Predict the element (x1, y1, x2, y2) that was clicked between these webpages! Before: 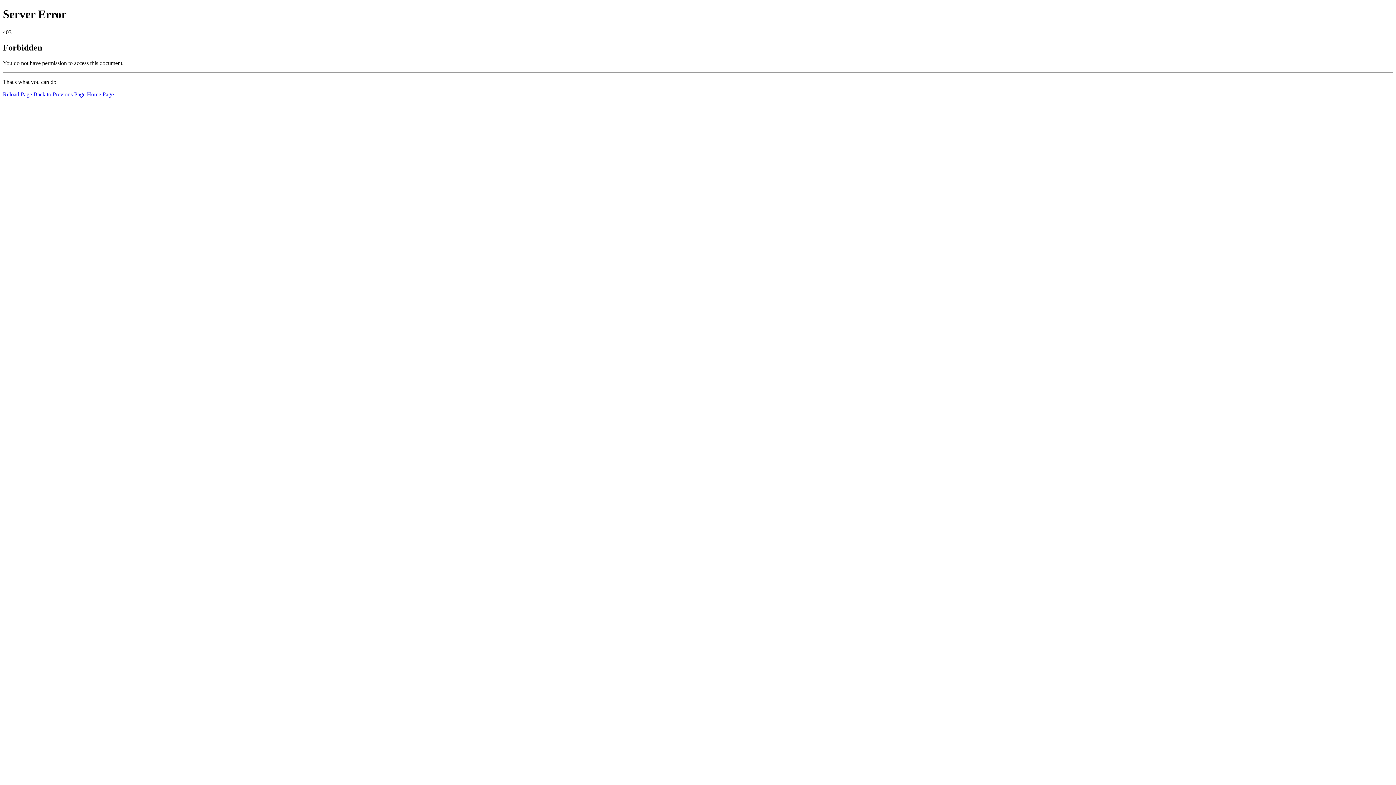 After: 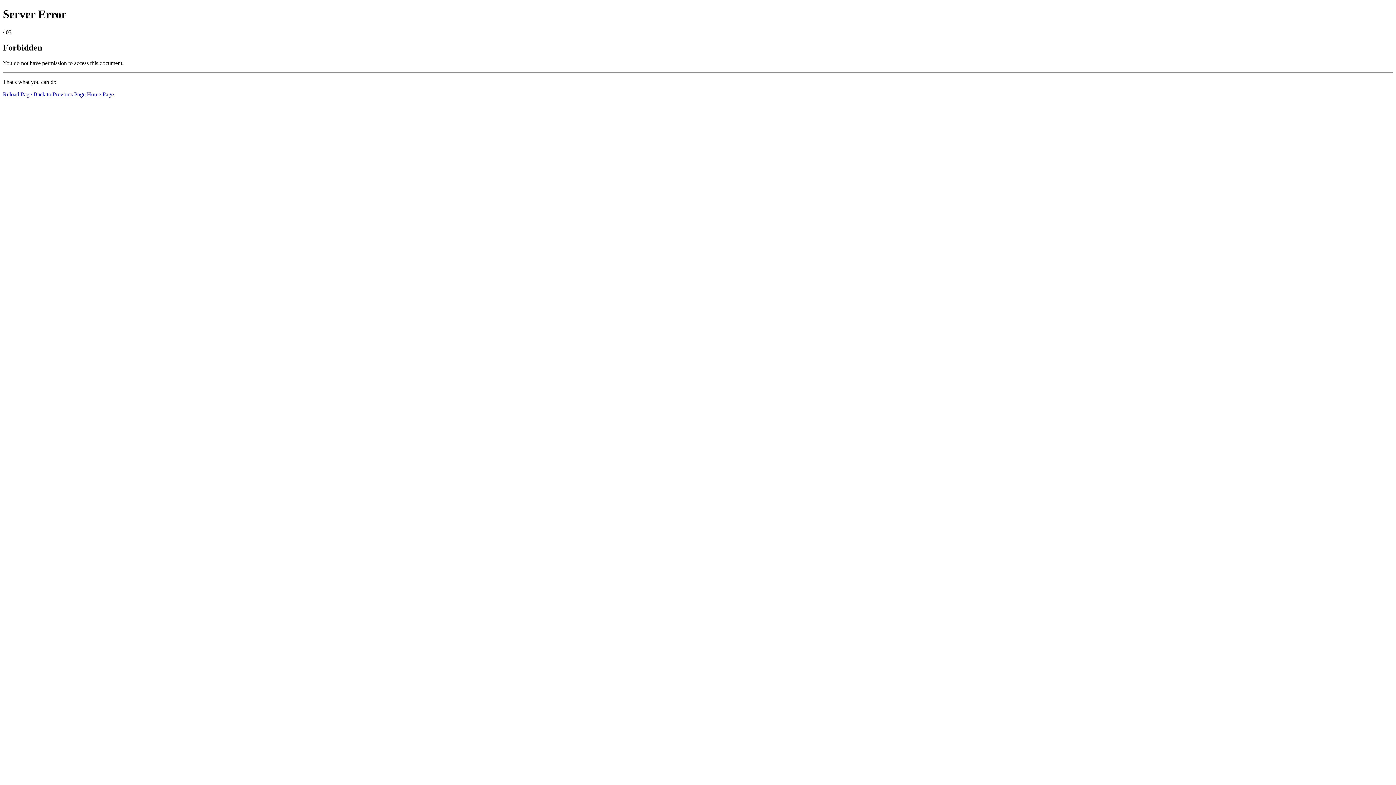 Action: label: Home Page bbox: (86, 91, 113, 97)